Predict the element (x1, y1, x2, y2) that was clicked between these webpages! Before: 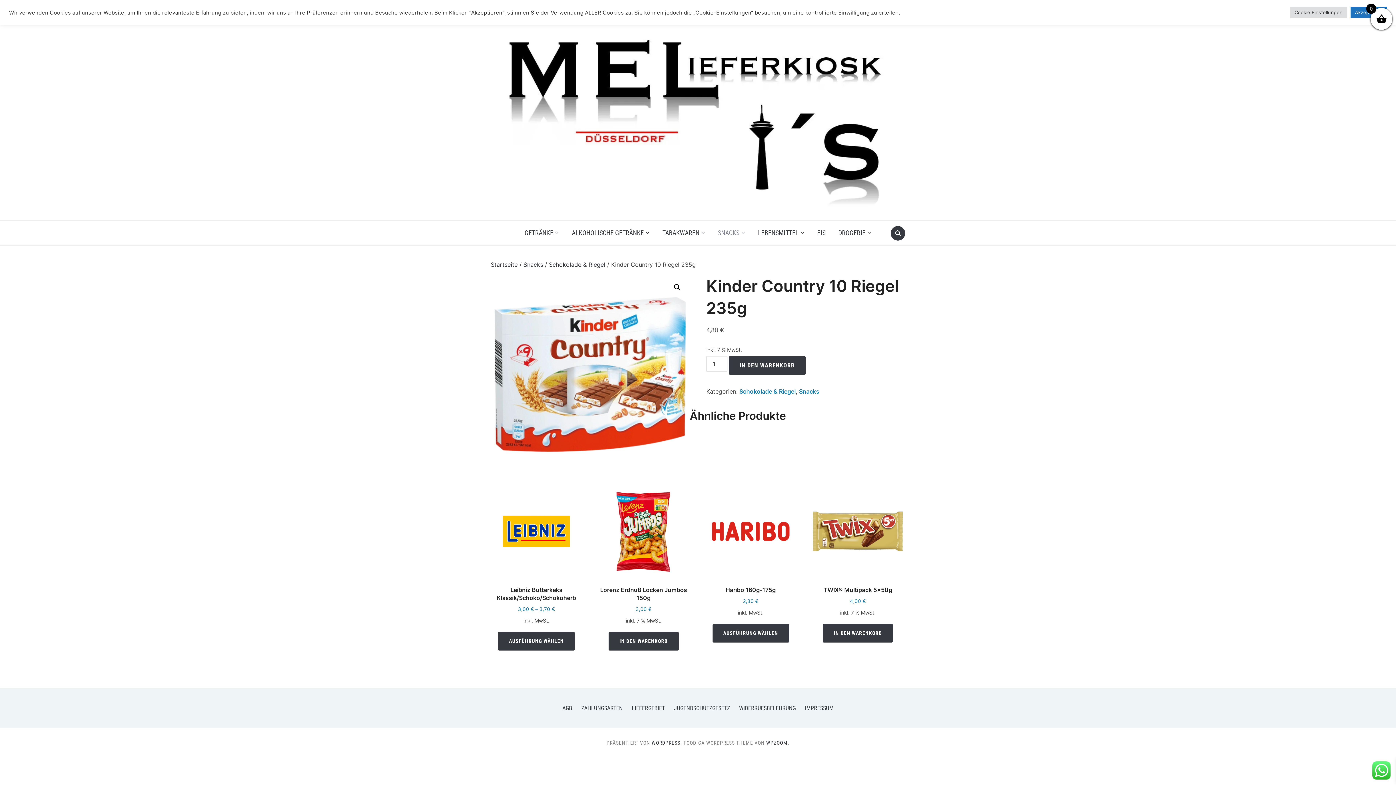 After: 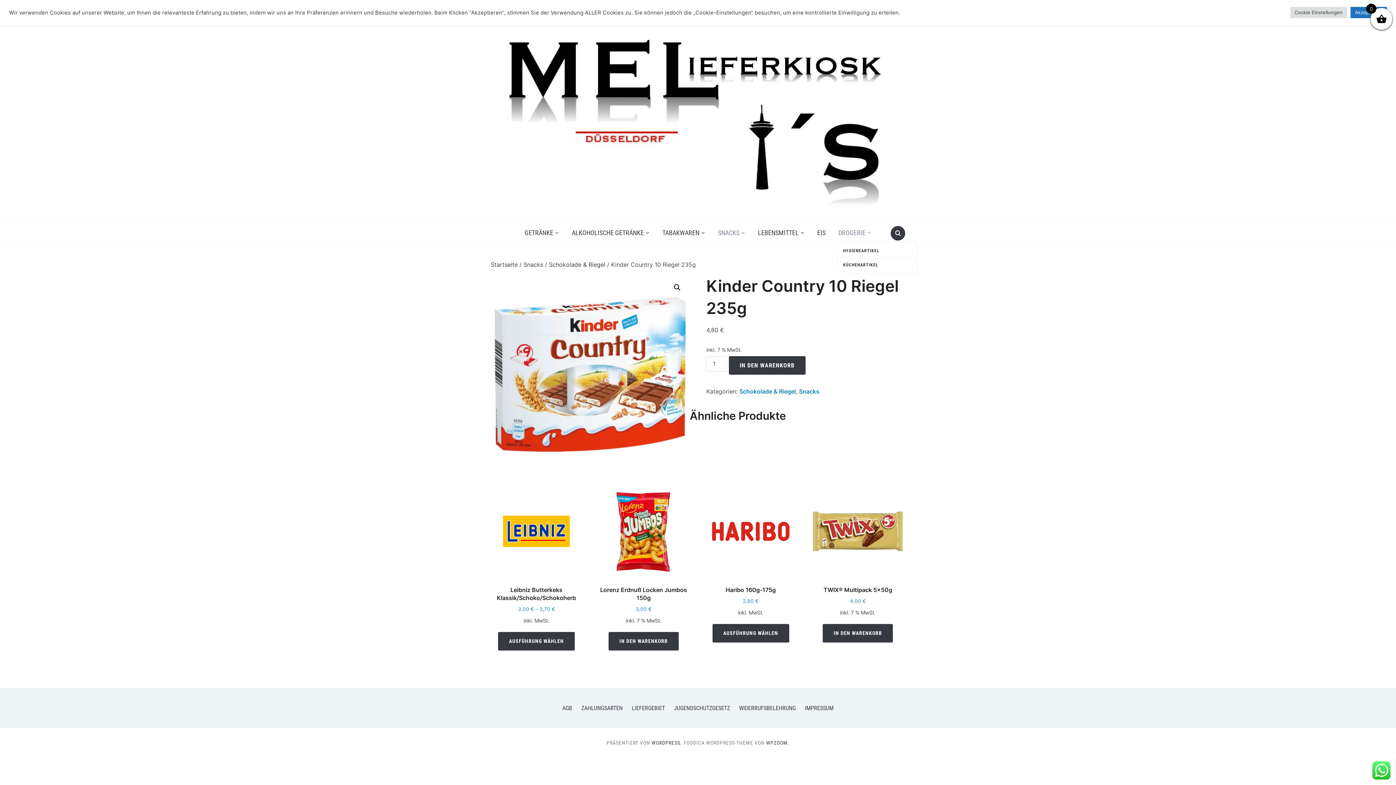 Action: bbox: (833, 224, 877, 241) label: DROGERIE